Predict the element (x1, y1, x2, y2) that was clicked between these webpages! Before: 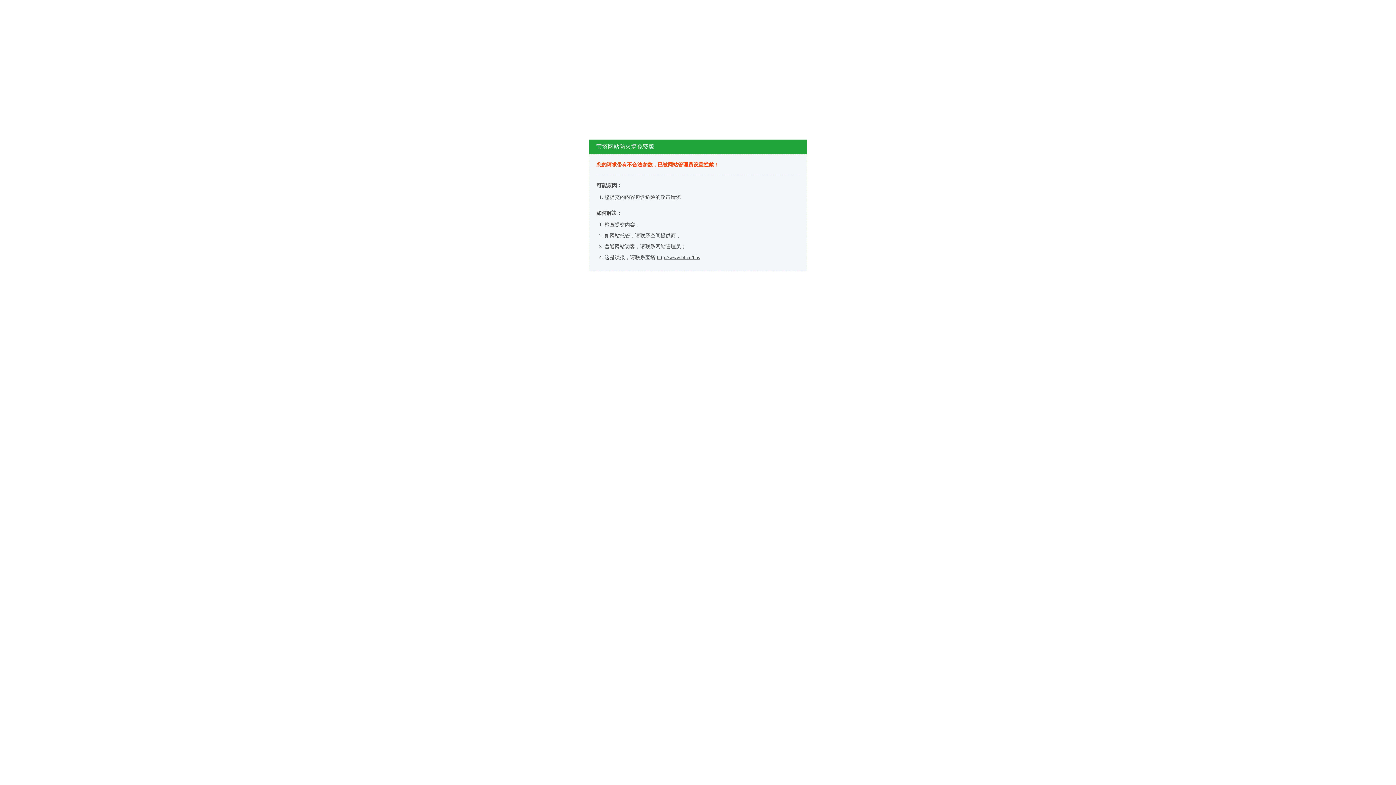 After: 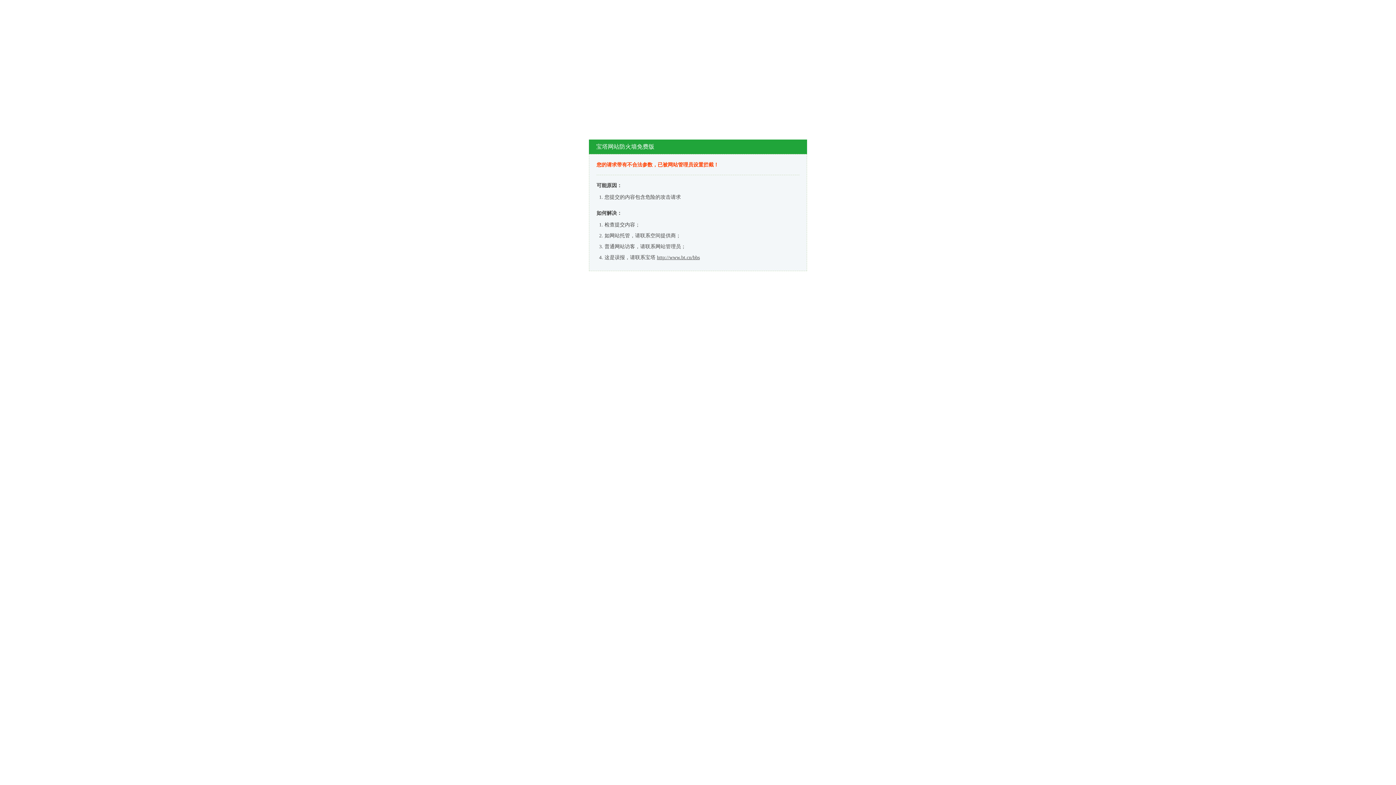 Action: label: http://www.bt.cn/bbs bbox: (657, 254, 700, 260)